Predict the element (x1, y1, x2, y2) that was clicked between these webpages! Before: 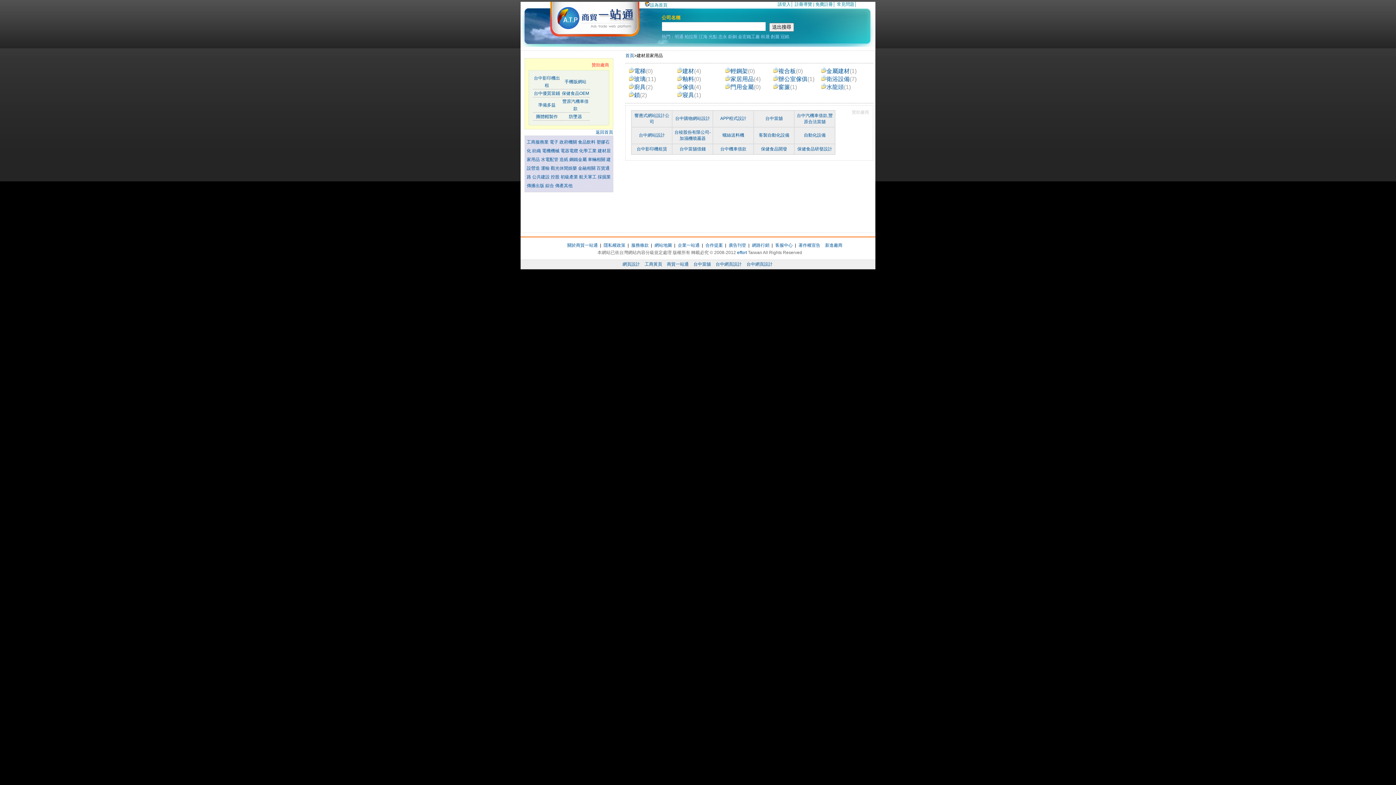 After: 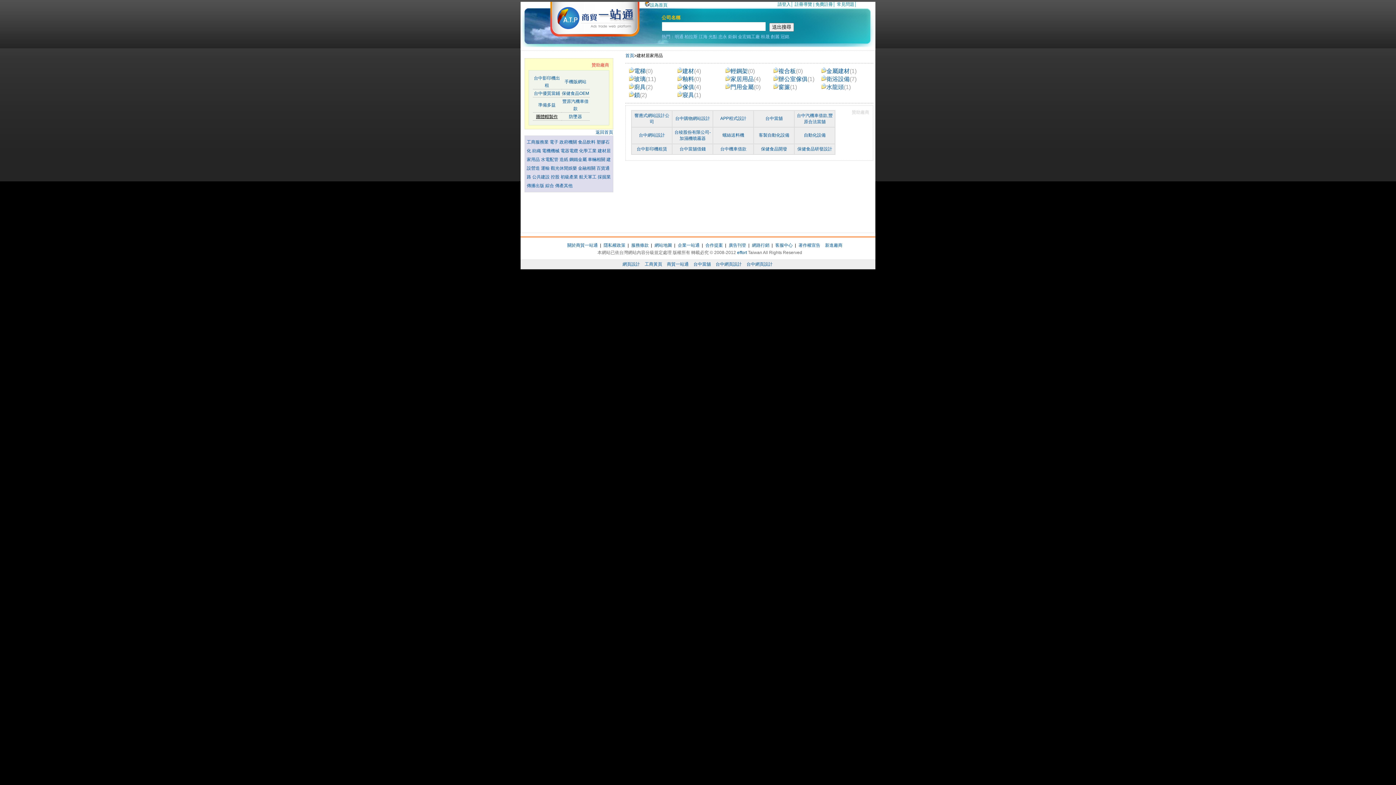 Action: label: 團體帽製作 bbox: (536, 114, 558, 119)